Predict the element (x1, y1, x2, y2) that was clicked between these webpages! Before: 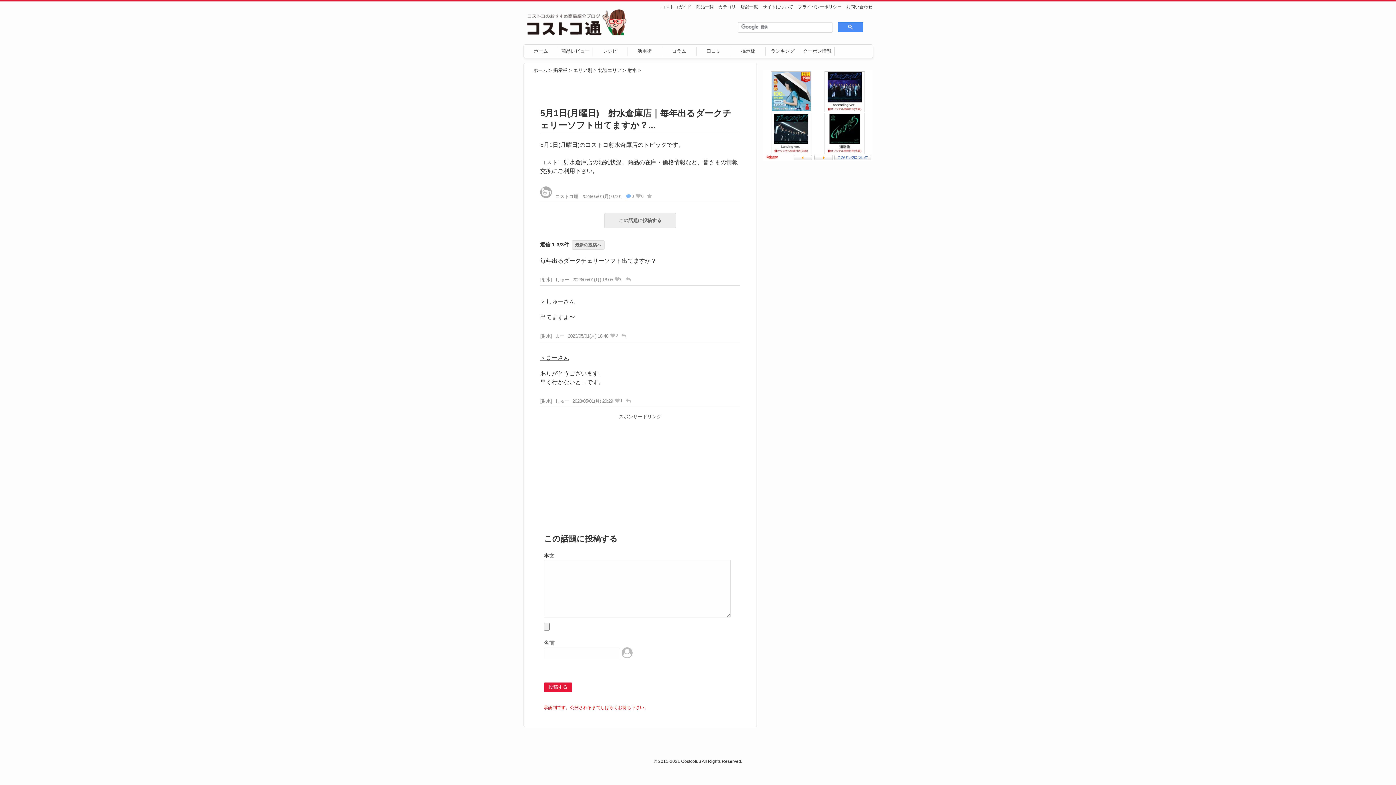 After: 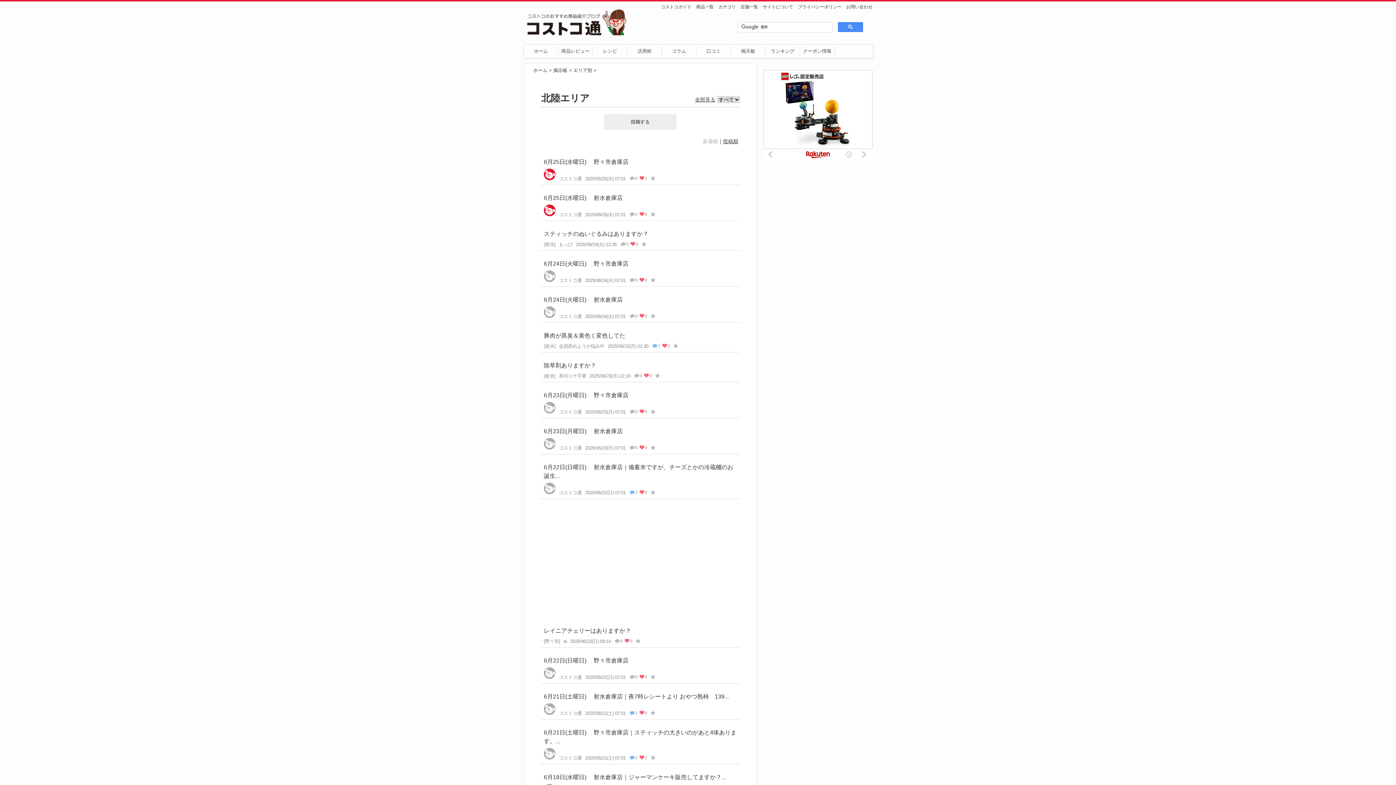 Action: label: 北陸エリア bbox: (598, 67, 621, 73)